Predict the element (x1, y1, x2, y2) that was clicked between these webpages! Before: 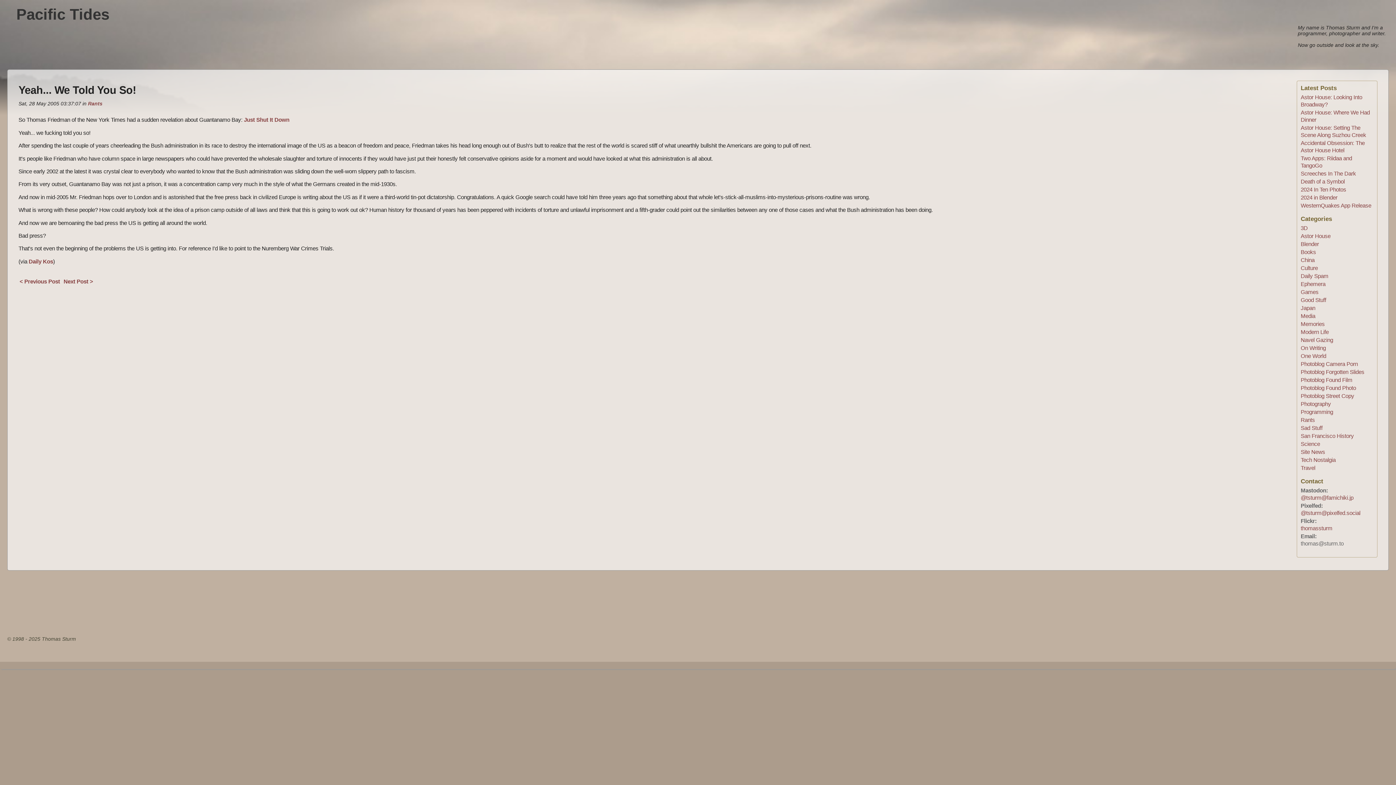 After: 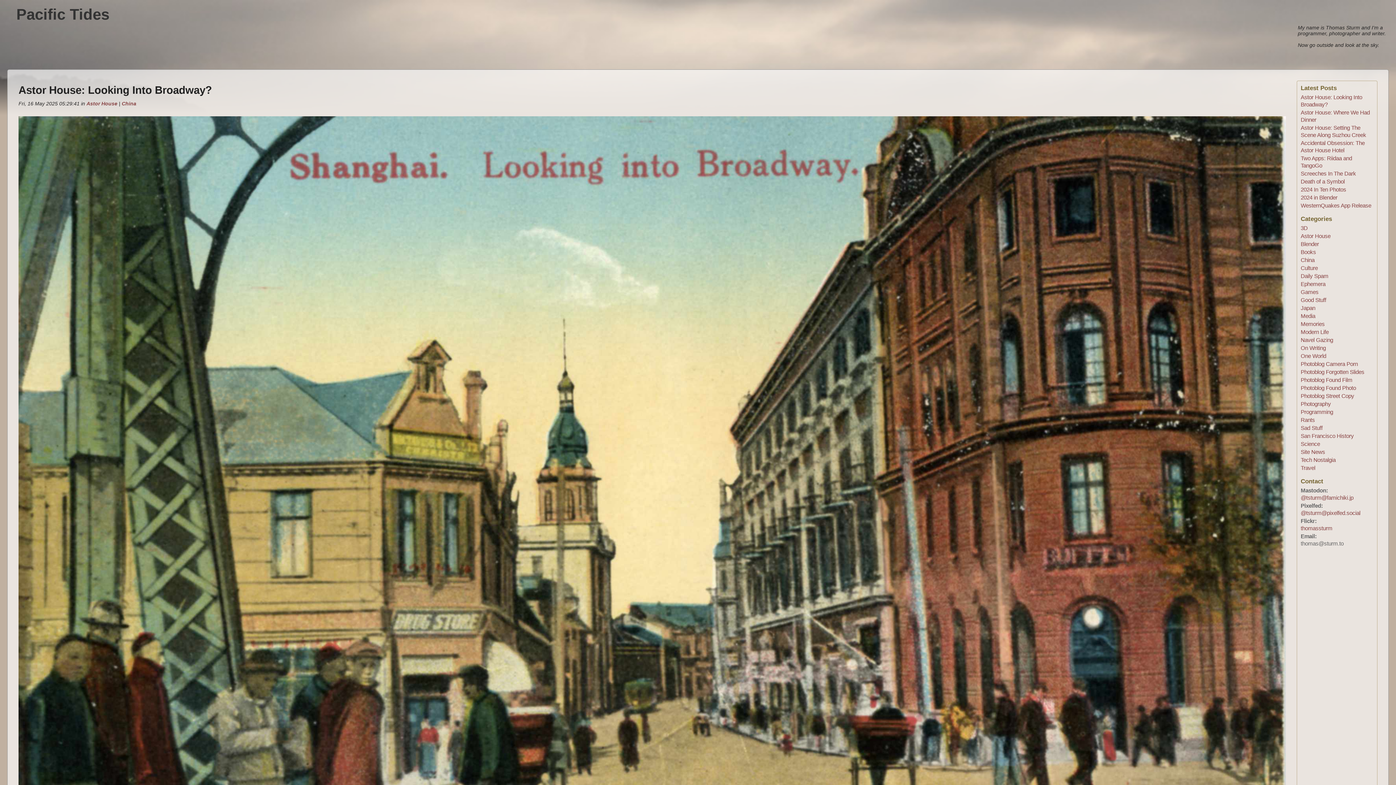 Action: bbox: (16, 5, 109, 22) label: Pacific Tides